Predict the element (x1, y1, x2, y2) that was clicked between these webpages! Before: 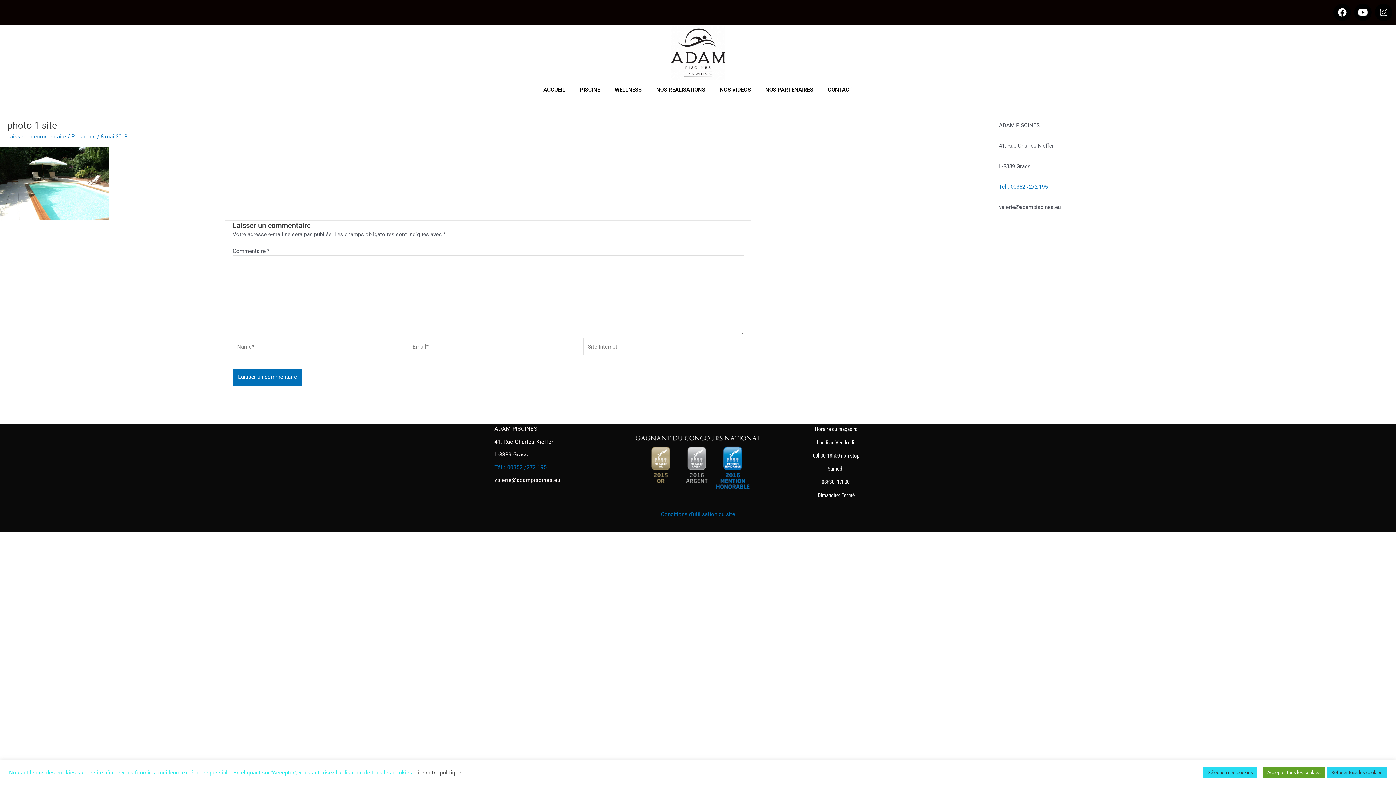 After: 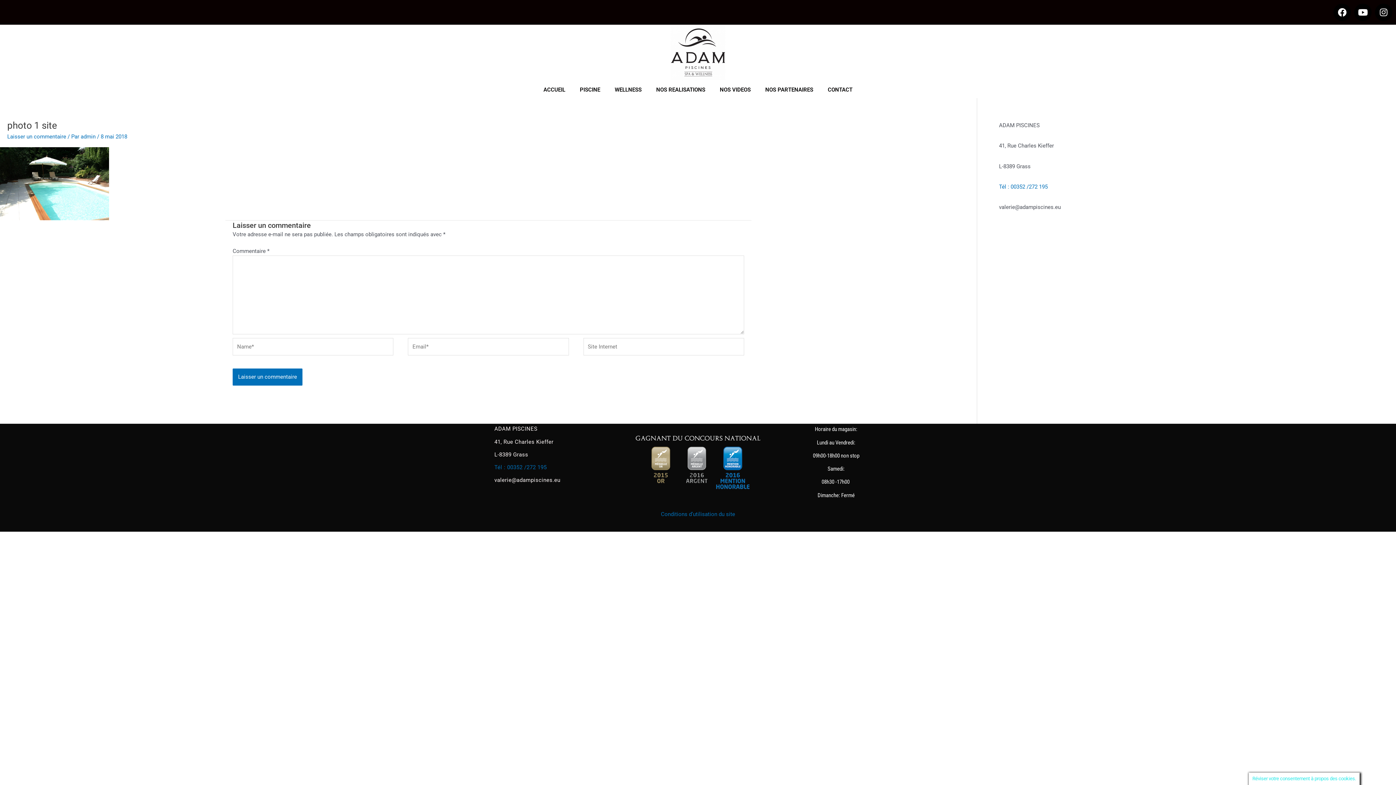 Action: bbox: (1263, 767, 1325, 778) label: Accepter tous les cookies